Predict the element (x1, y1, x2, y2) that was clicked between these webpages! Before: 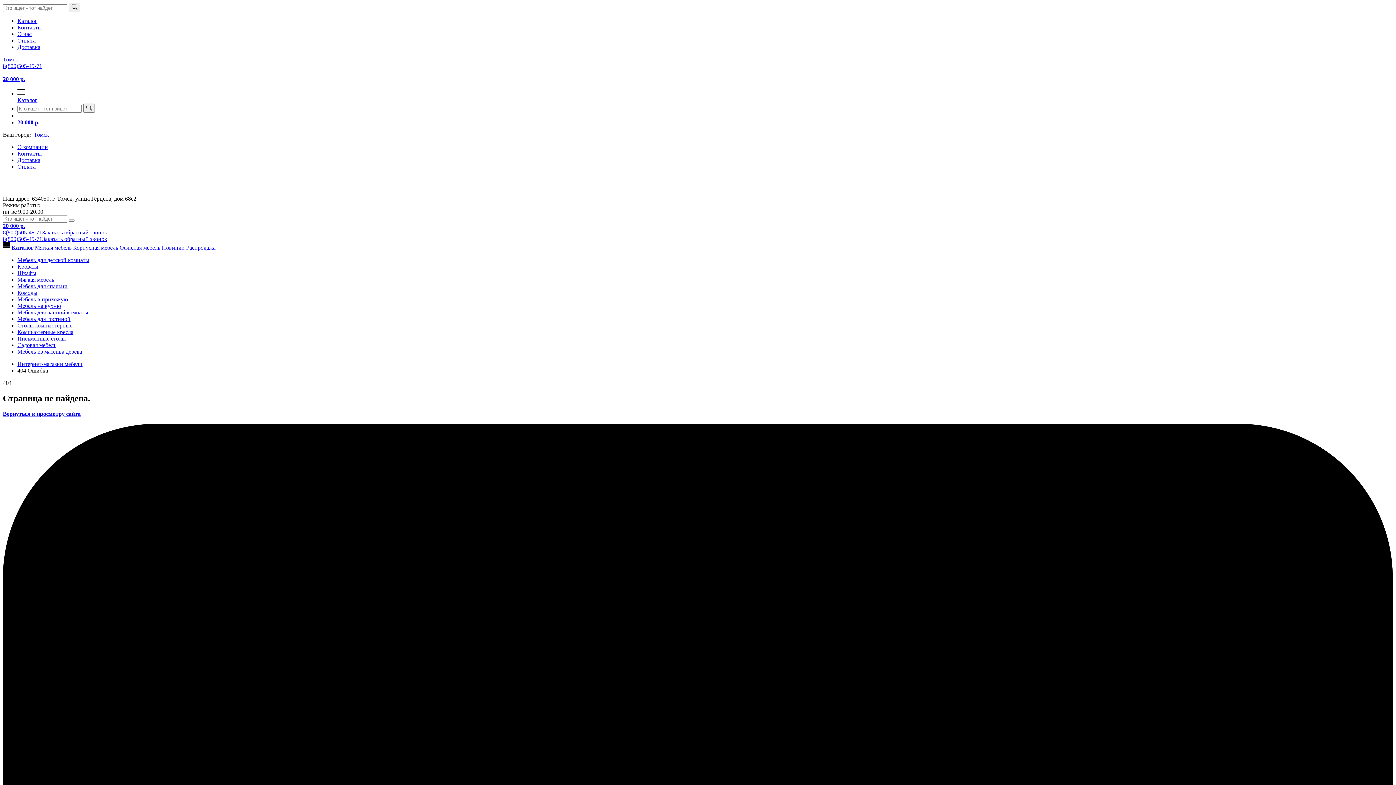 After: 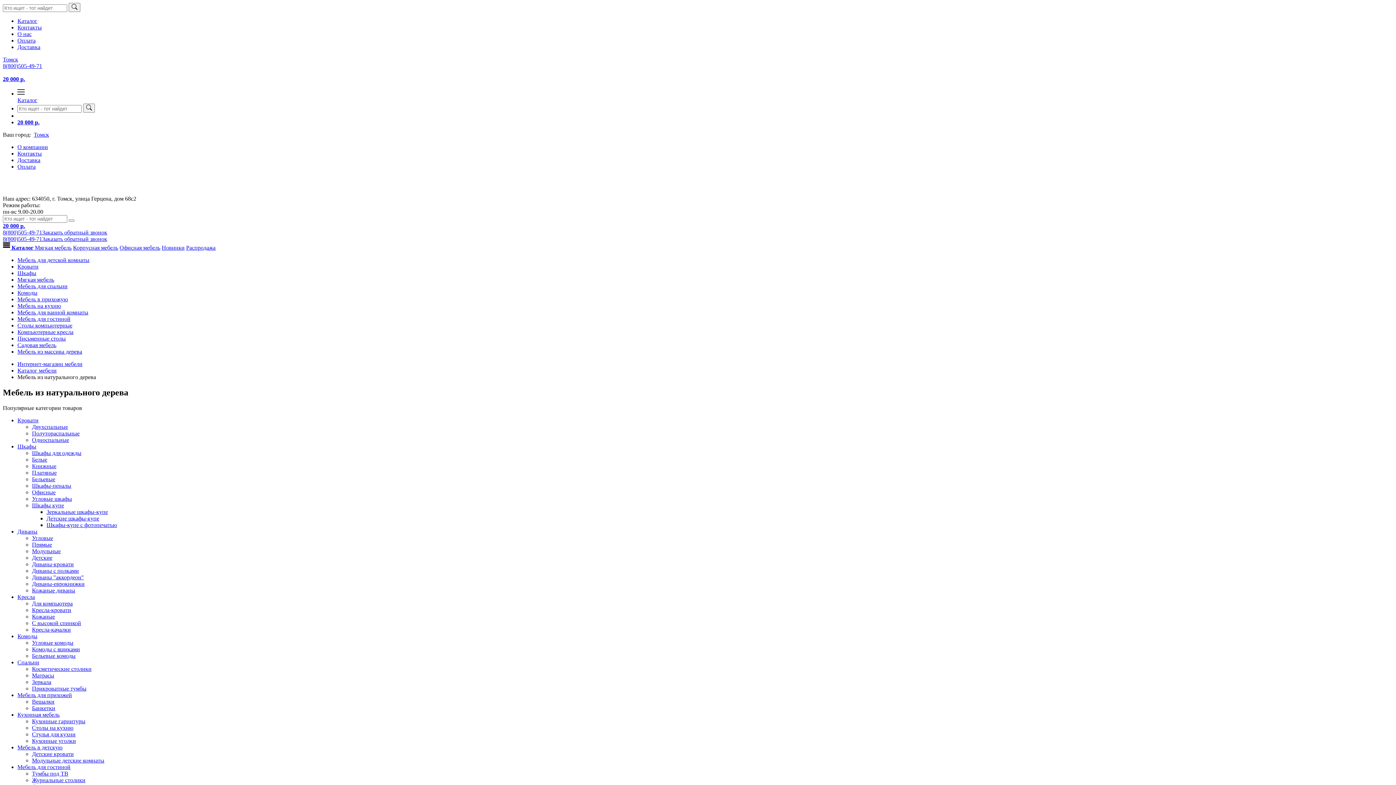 Action: label: Мебель из массива дерева bbox: (17, 348, 82, 354)